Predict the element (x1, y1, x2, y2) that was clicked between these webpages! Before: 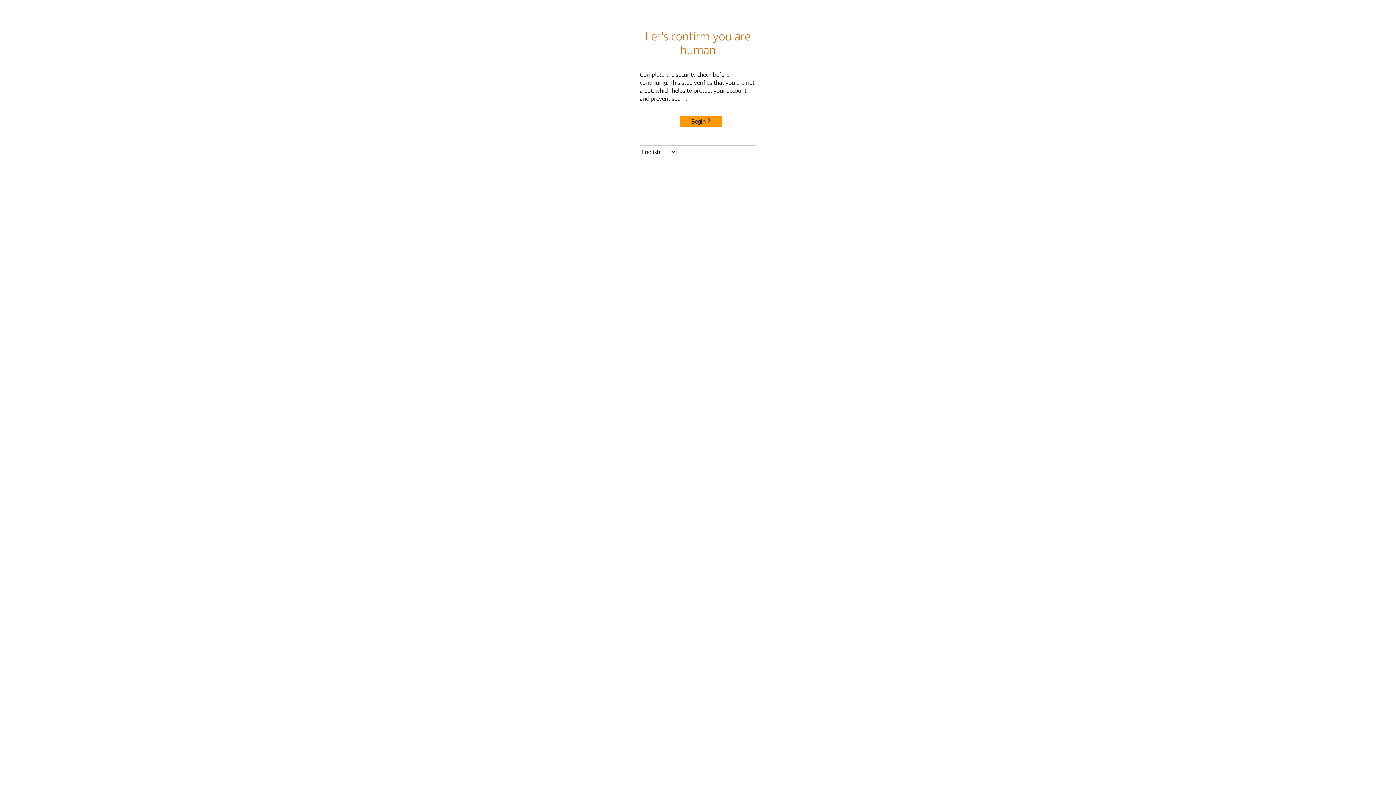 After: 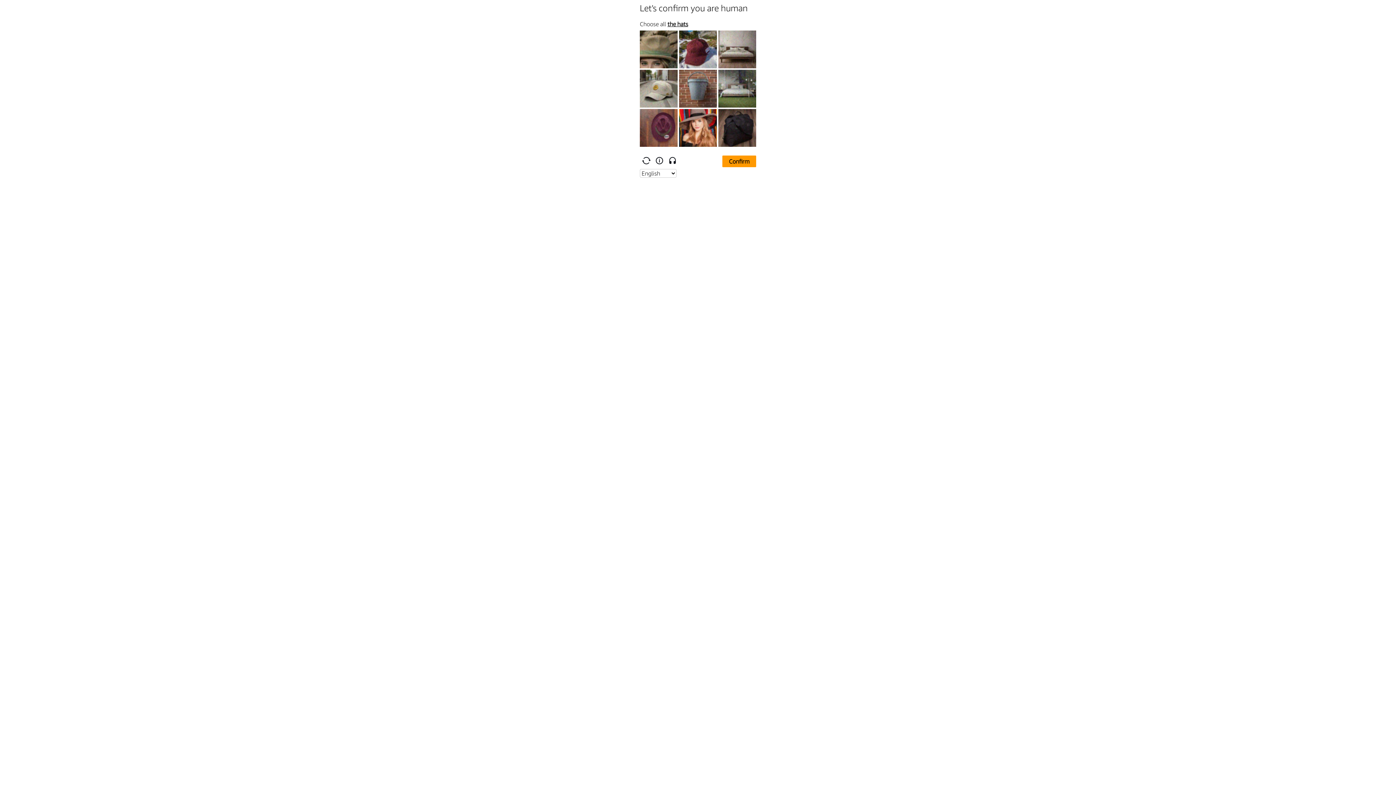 Action: bbox: (680, 115, 722, 127) label: Begin